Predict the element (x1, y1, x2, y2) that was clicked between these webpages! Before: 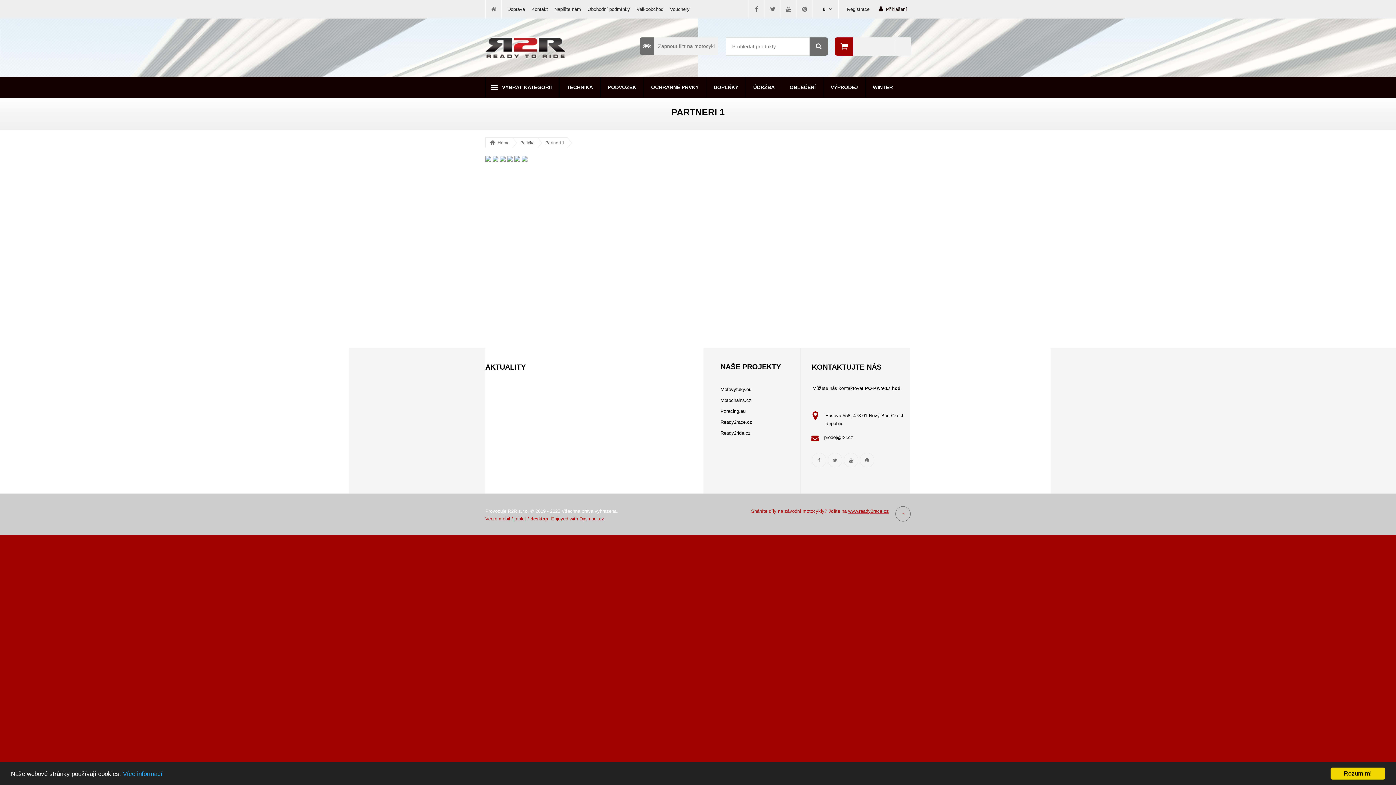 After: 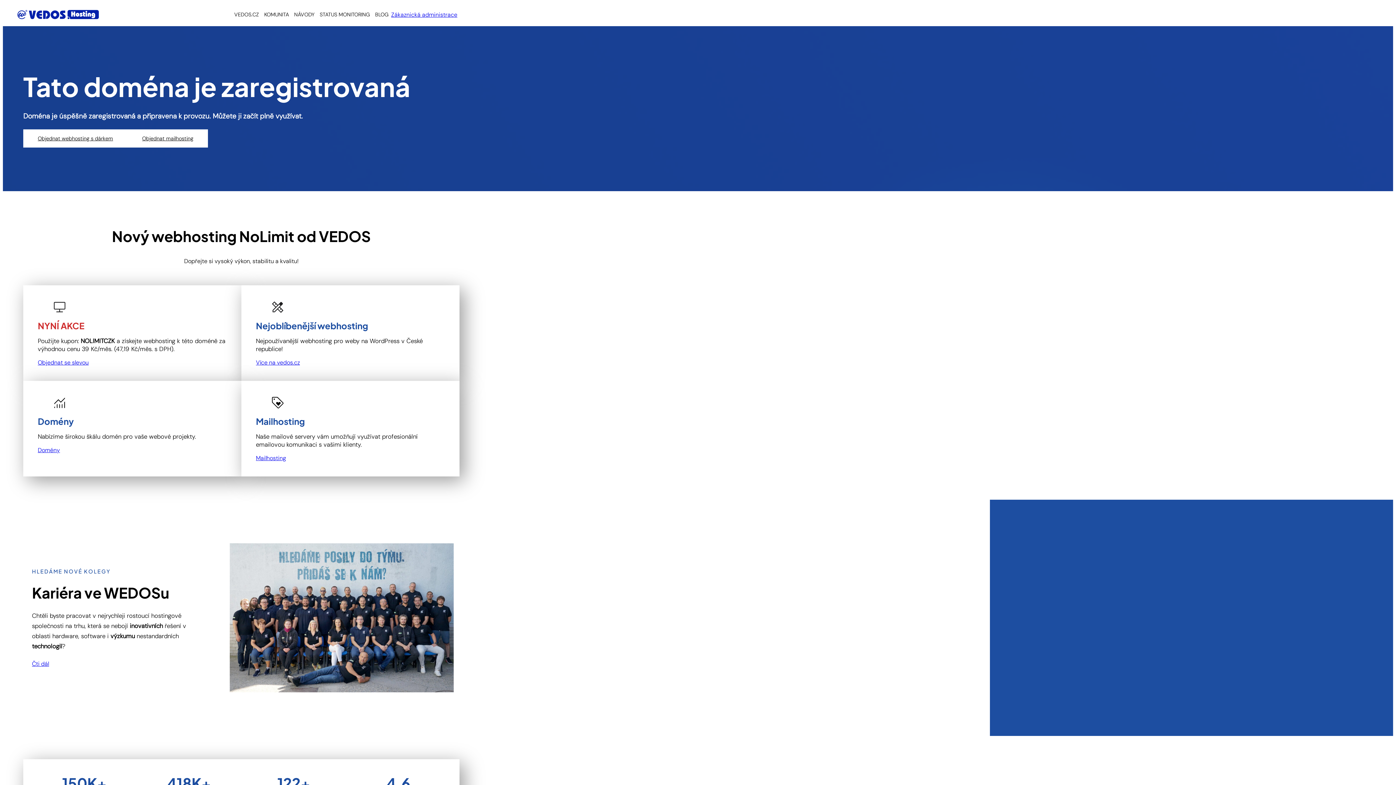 Action: bbox: (720, 408, 745, 414) label: Pzracing.eu